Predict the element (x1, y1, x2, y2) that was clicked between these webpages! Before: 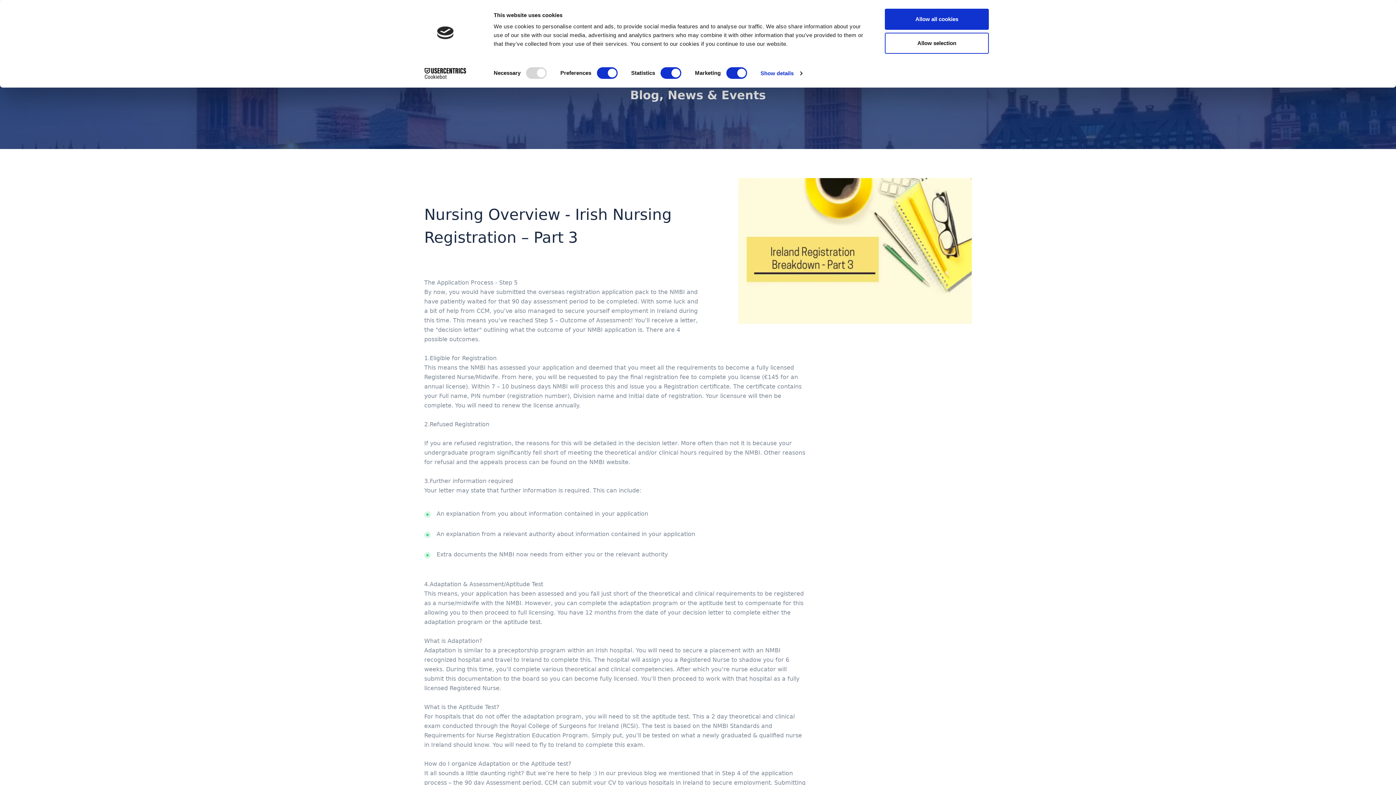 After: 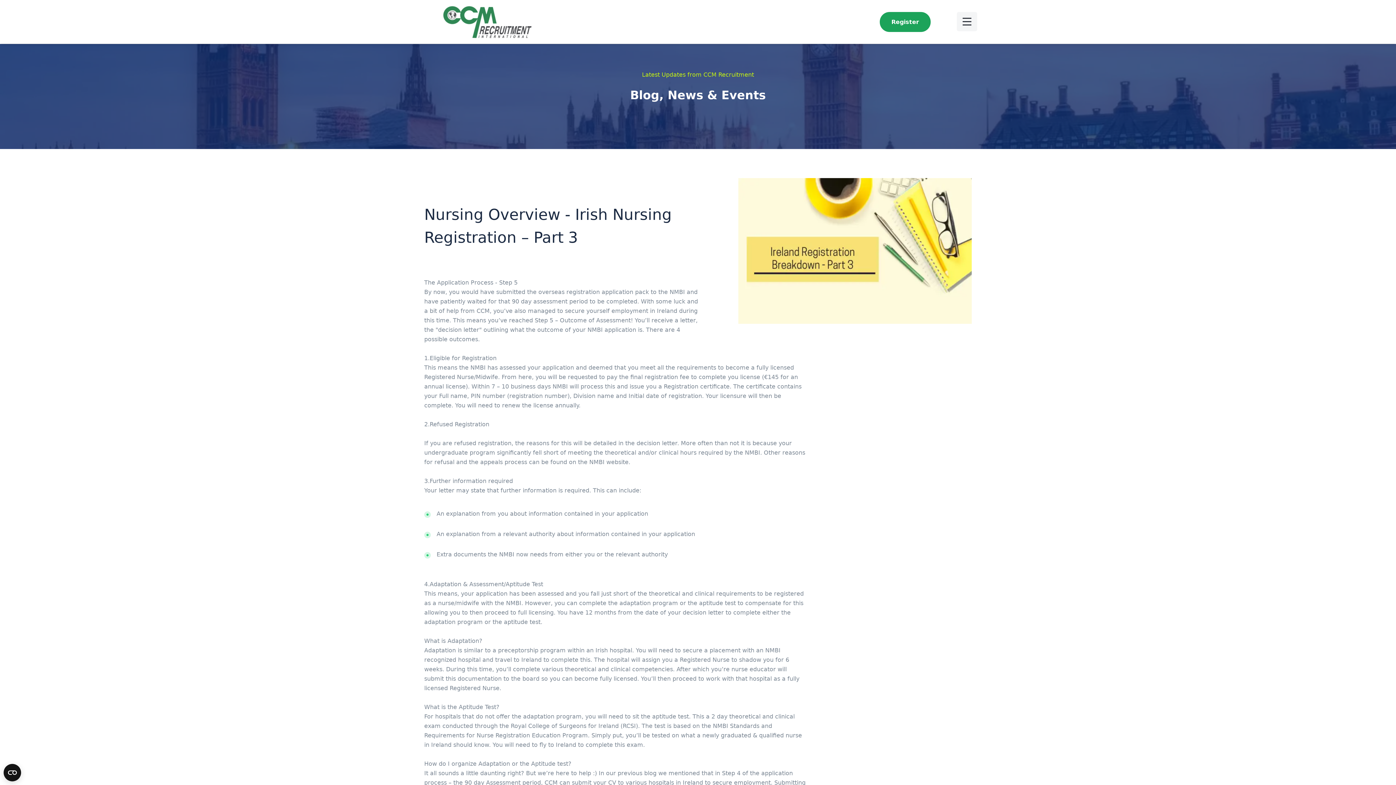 Action: label: Allow all cookies bbox: (885, 8, 989, 29)